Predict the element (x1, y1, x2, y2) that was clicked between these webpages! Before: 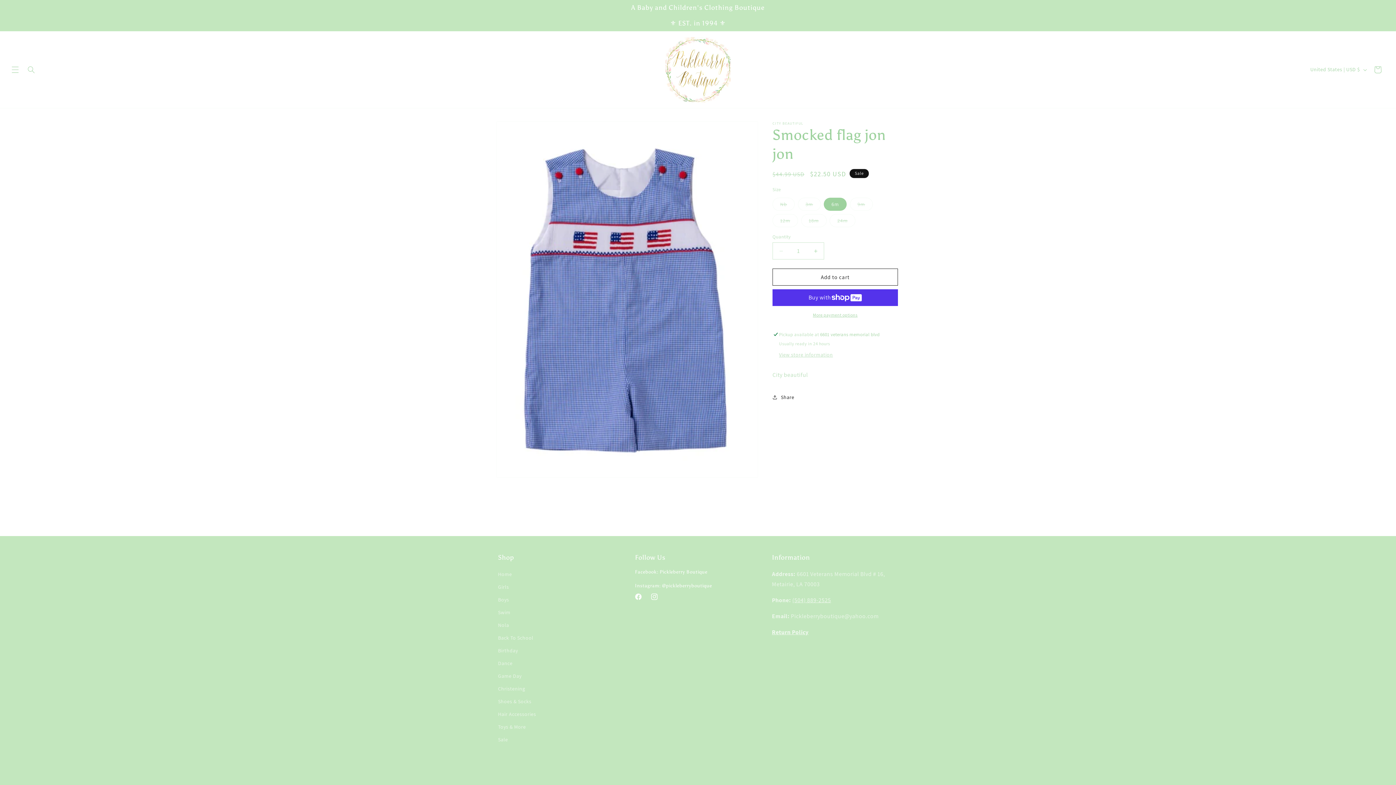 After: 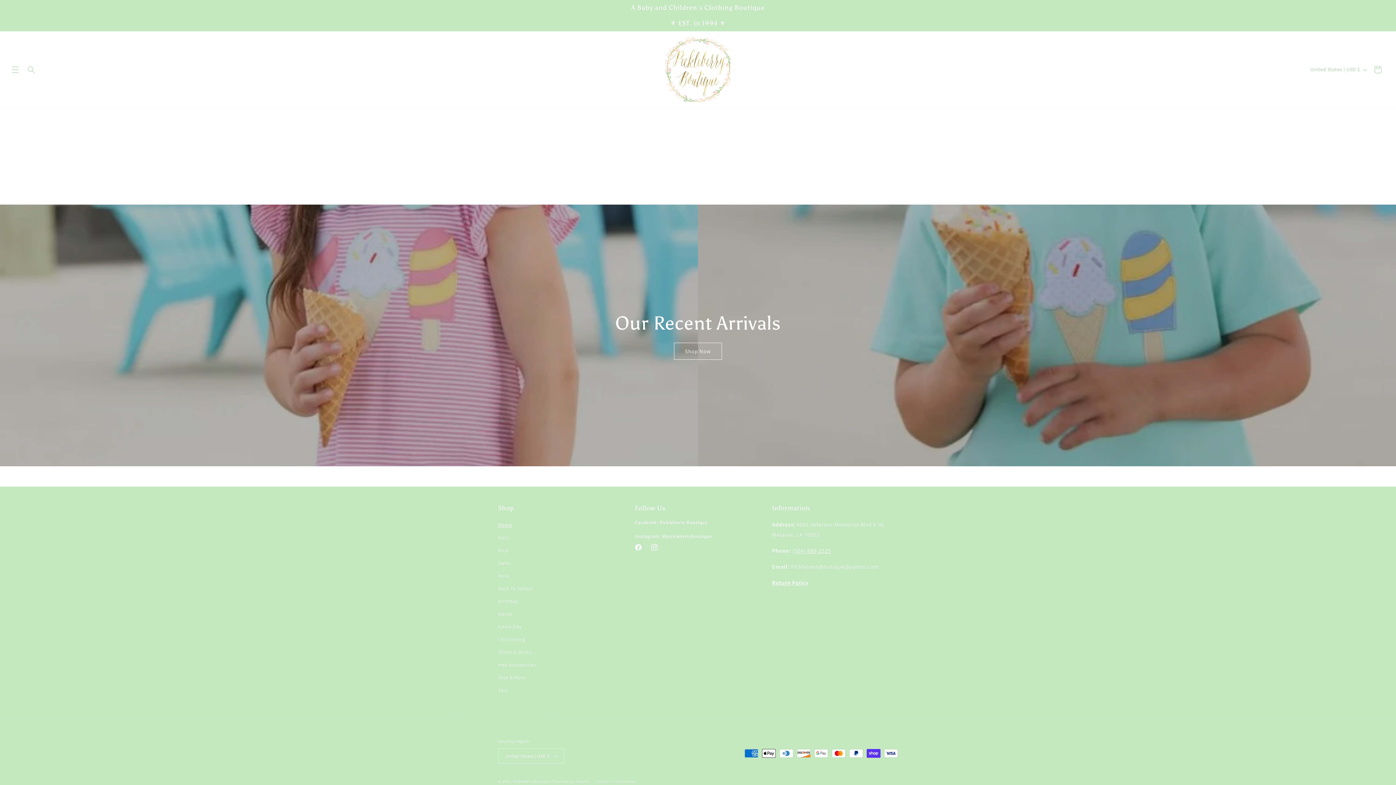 Action: bbox: (498, 570, 512, 581) label: Home